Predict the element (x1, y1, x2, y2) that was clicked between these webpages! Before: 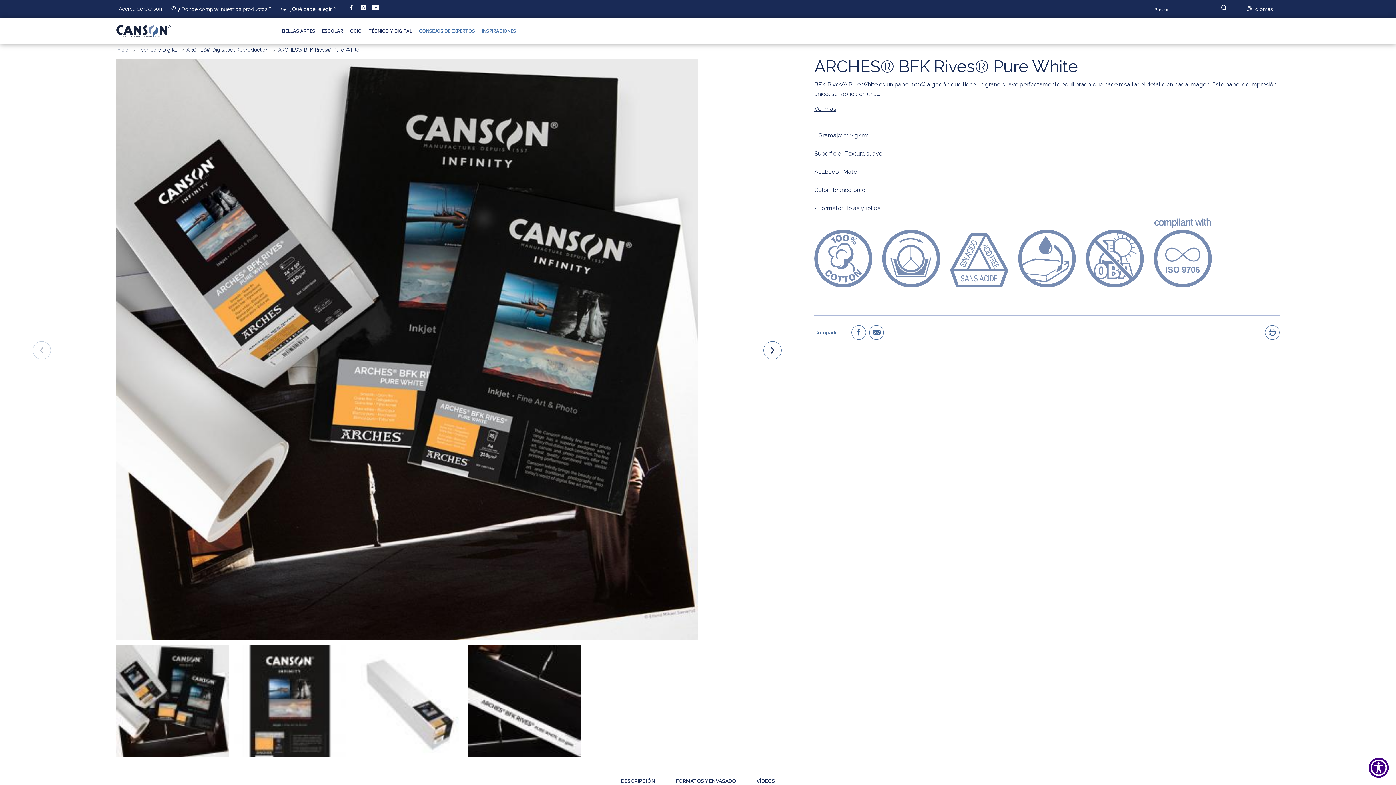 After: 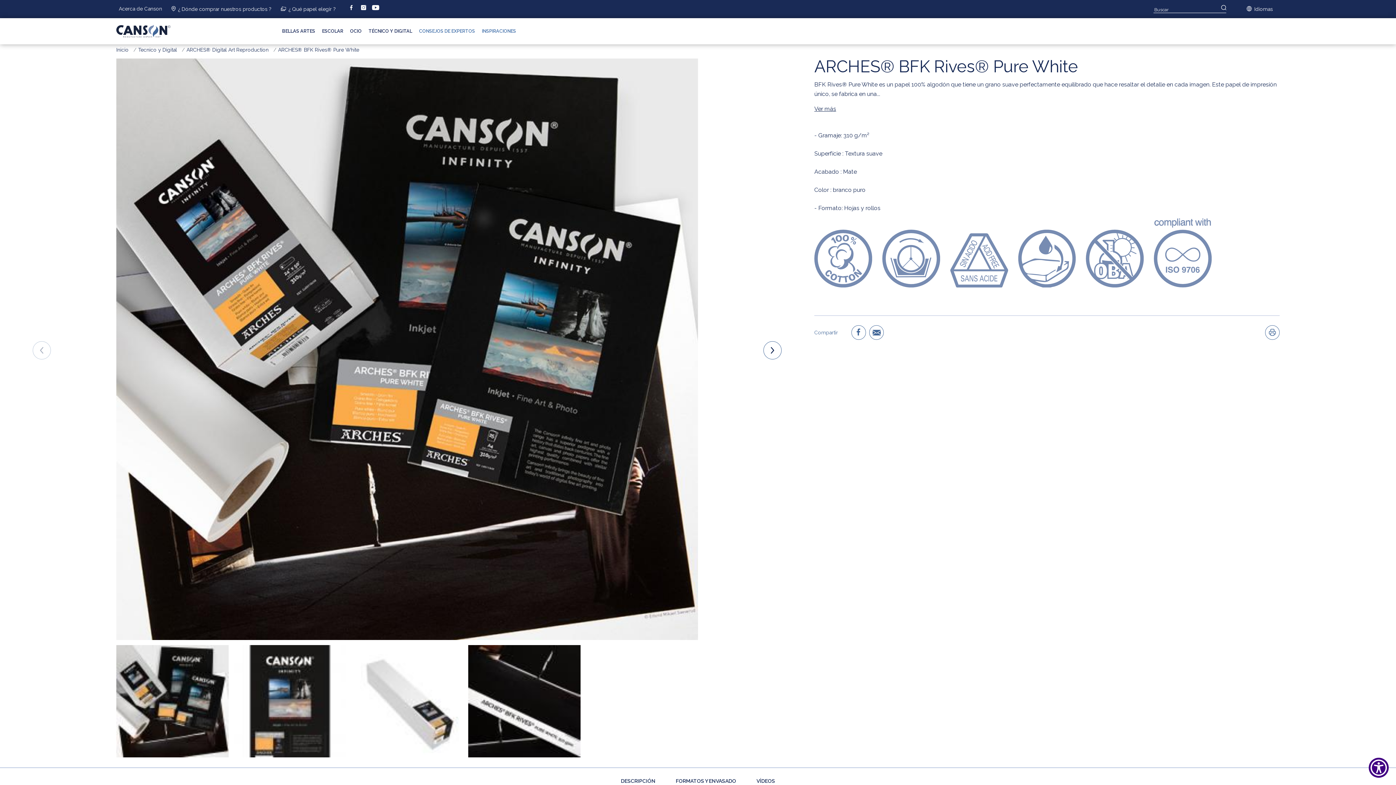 Action: bbox: (361, 5, 369, 10) label: instagram